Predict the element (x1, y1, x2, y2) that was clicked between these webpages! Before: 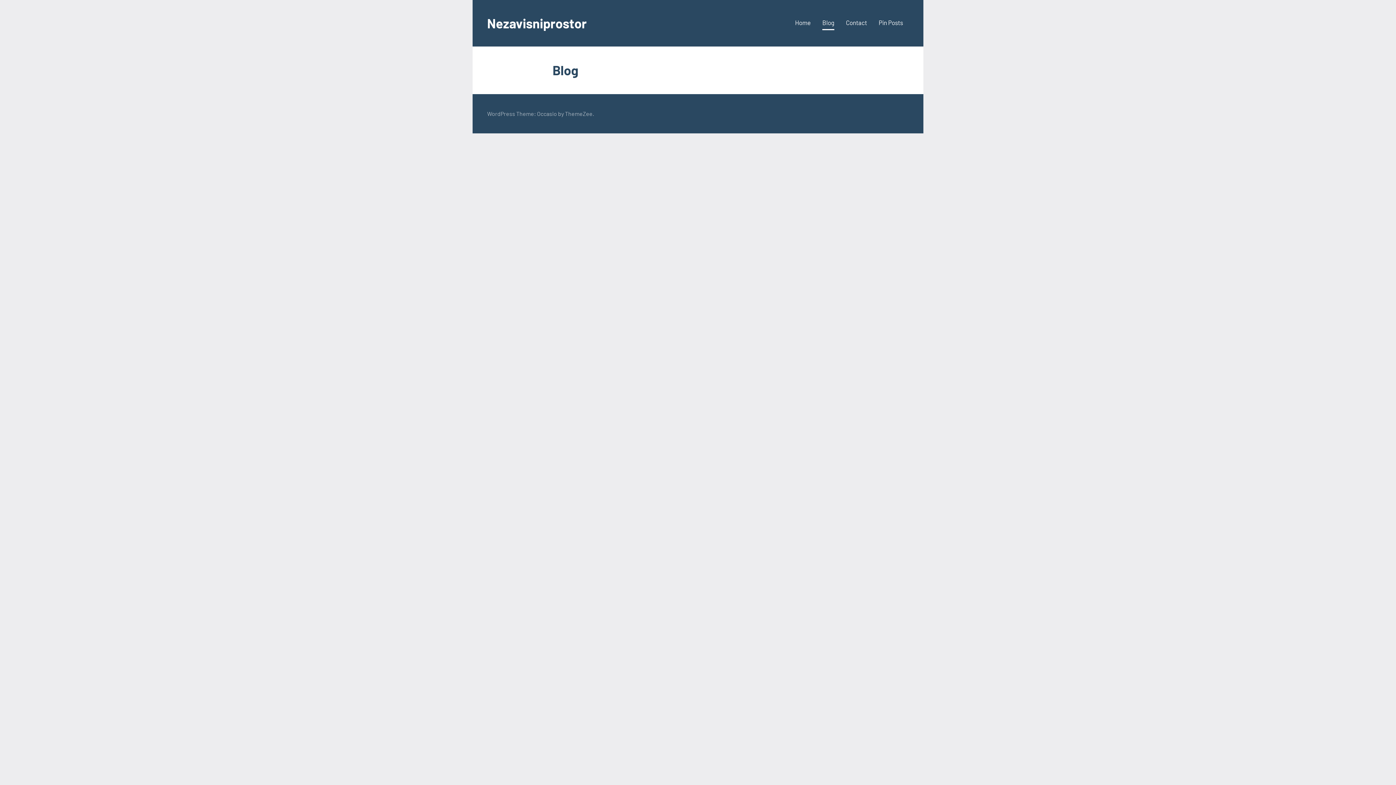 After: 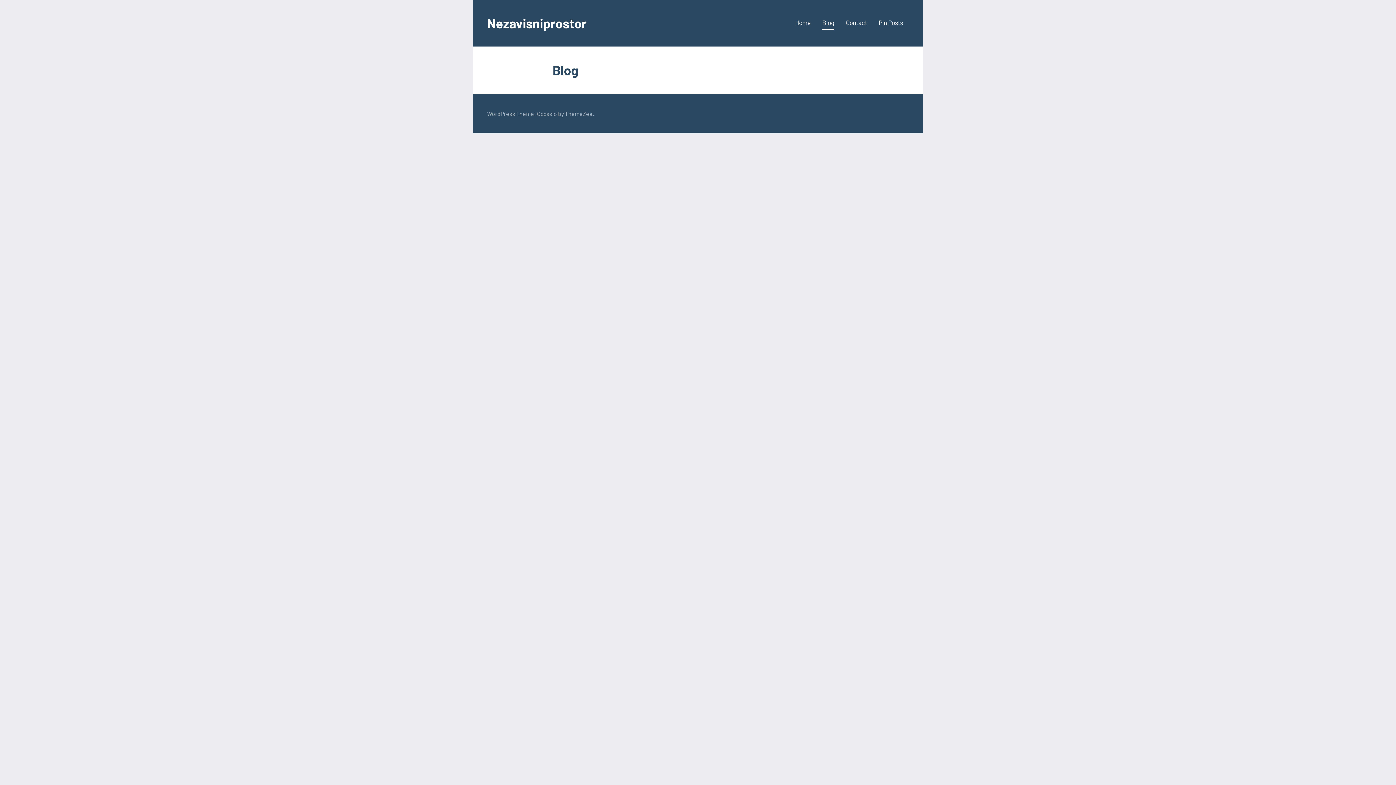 Action: bbox: (822, 16, 834, 30) label: Blog